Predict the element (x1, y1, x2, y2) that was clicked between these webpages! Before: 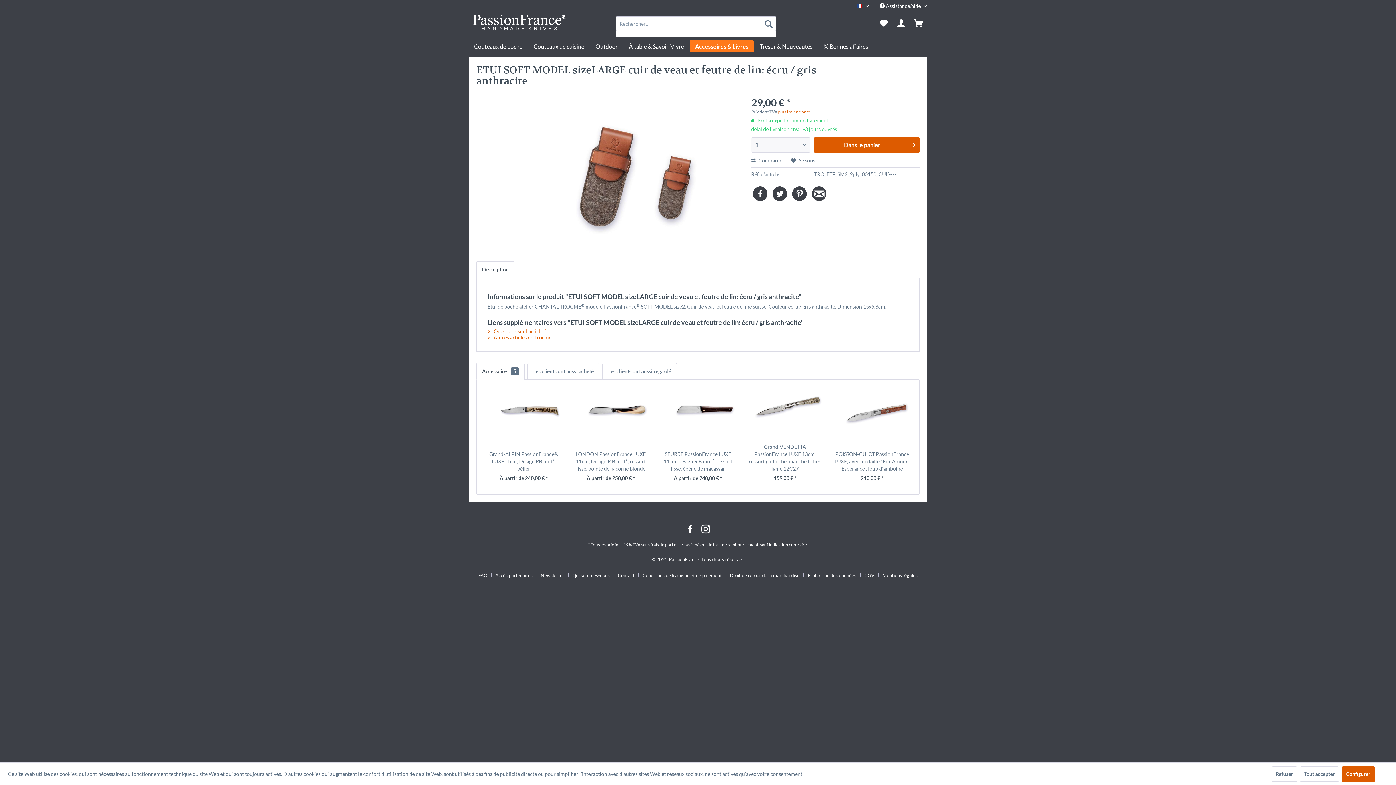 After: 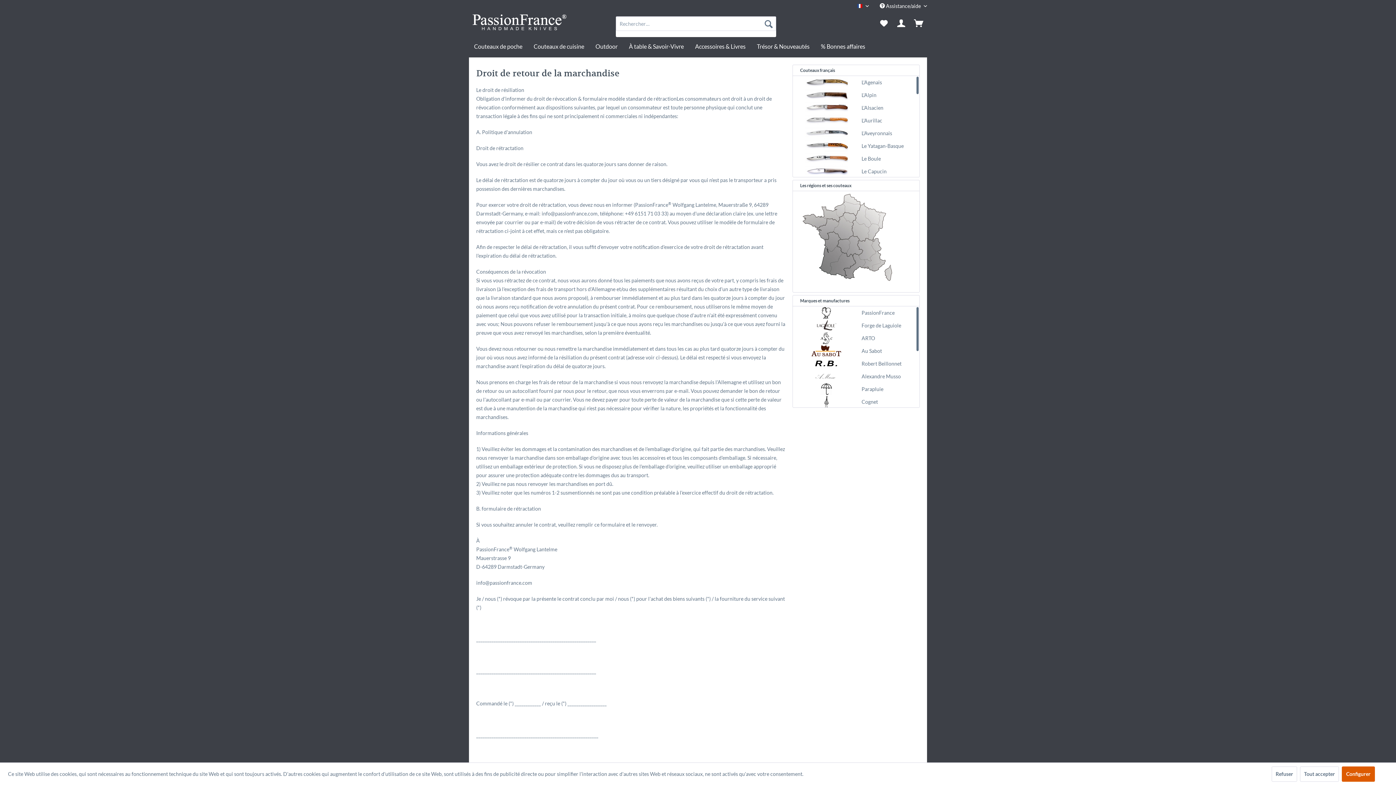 Action: bbox: (729, 569, 800, 581) label: Droit de retour de la marchandise